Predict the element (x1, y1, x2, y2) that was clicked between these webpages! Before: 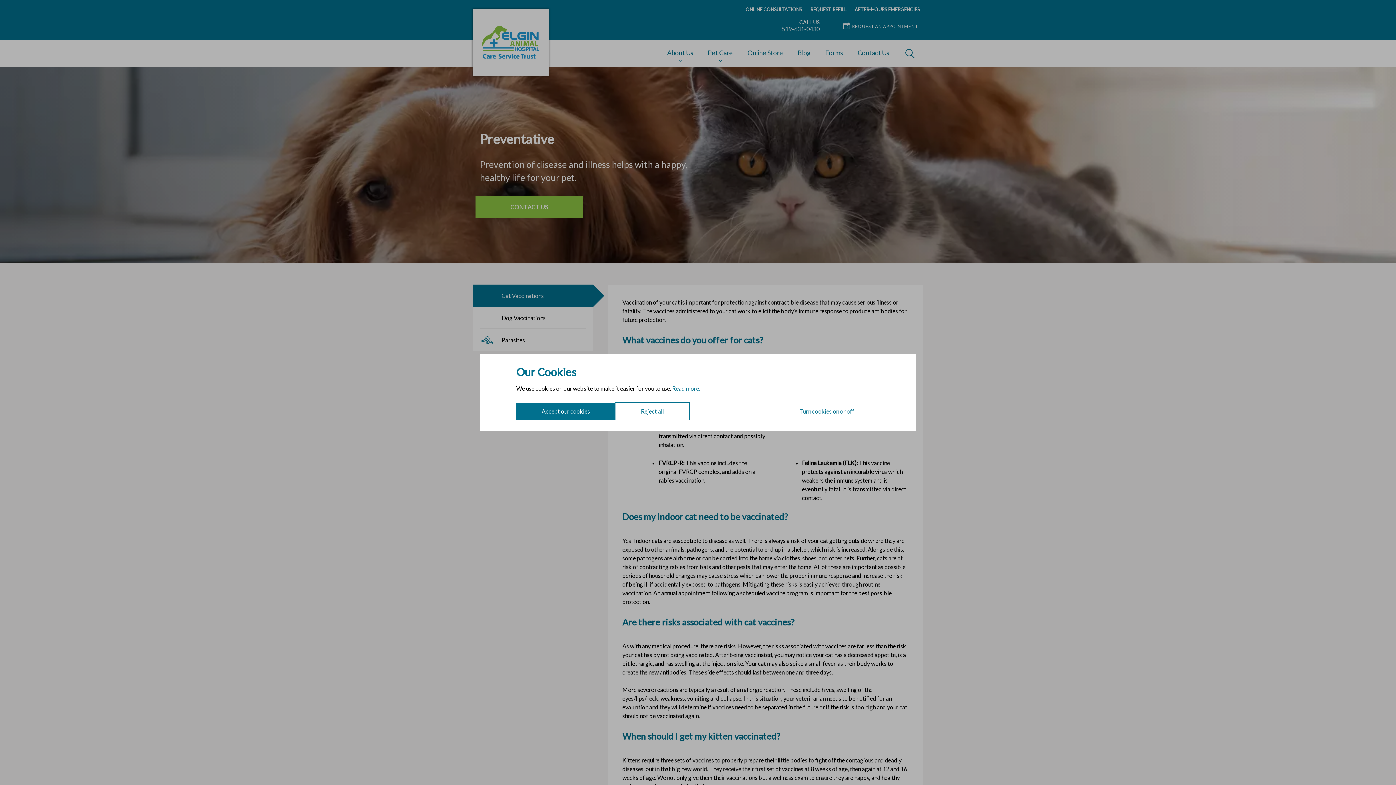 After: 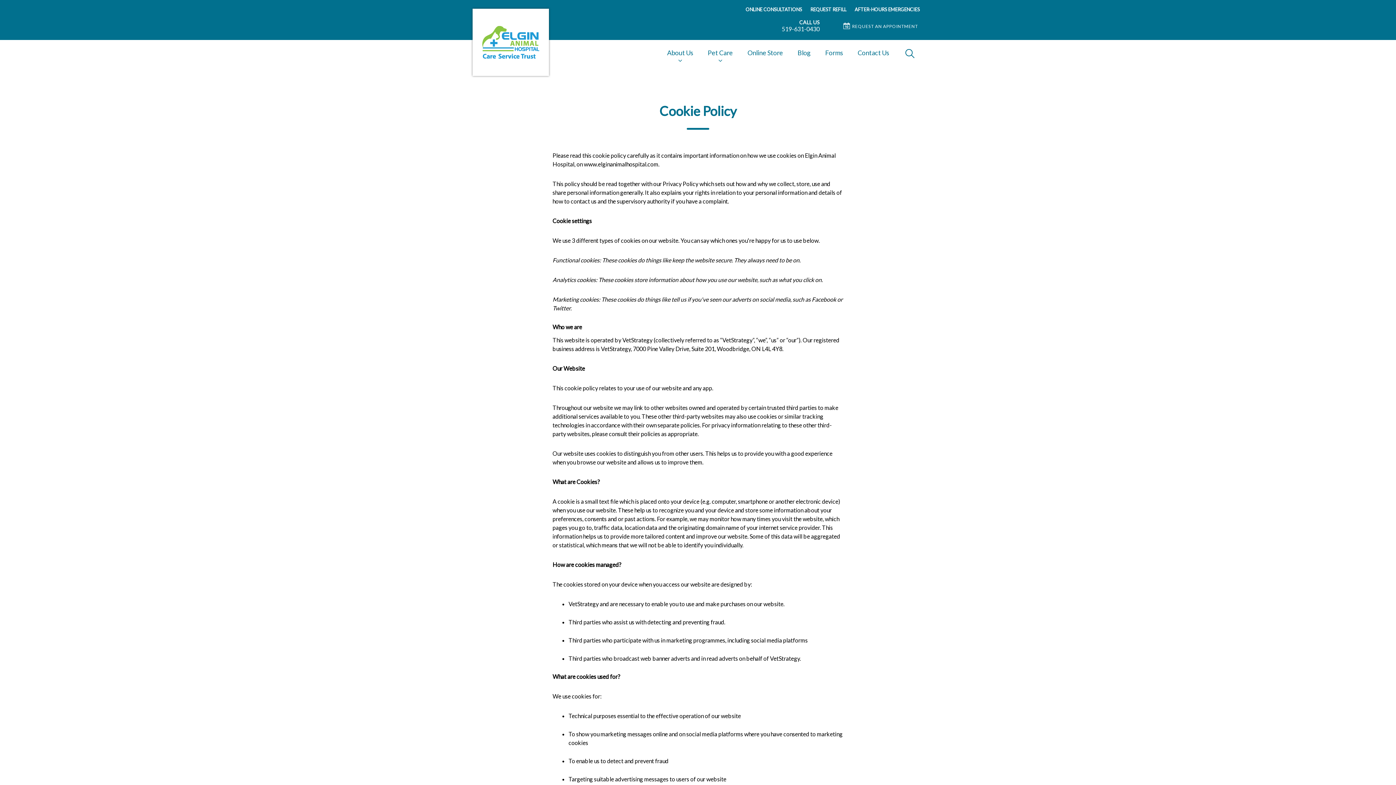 Action: bbox: (672, 385, 700, 392) label: Read more.